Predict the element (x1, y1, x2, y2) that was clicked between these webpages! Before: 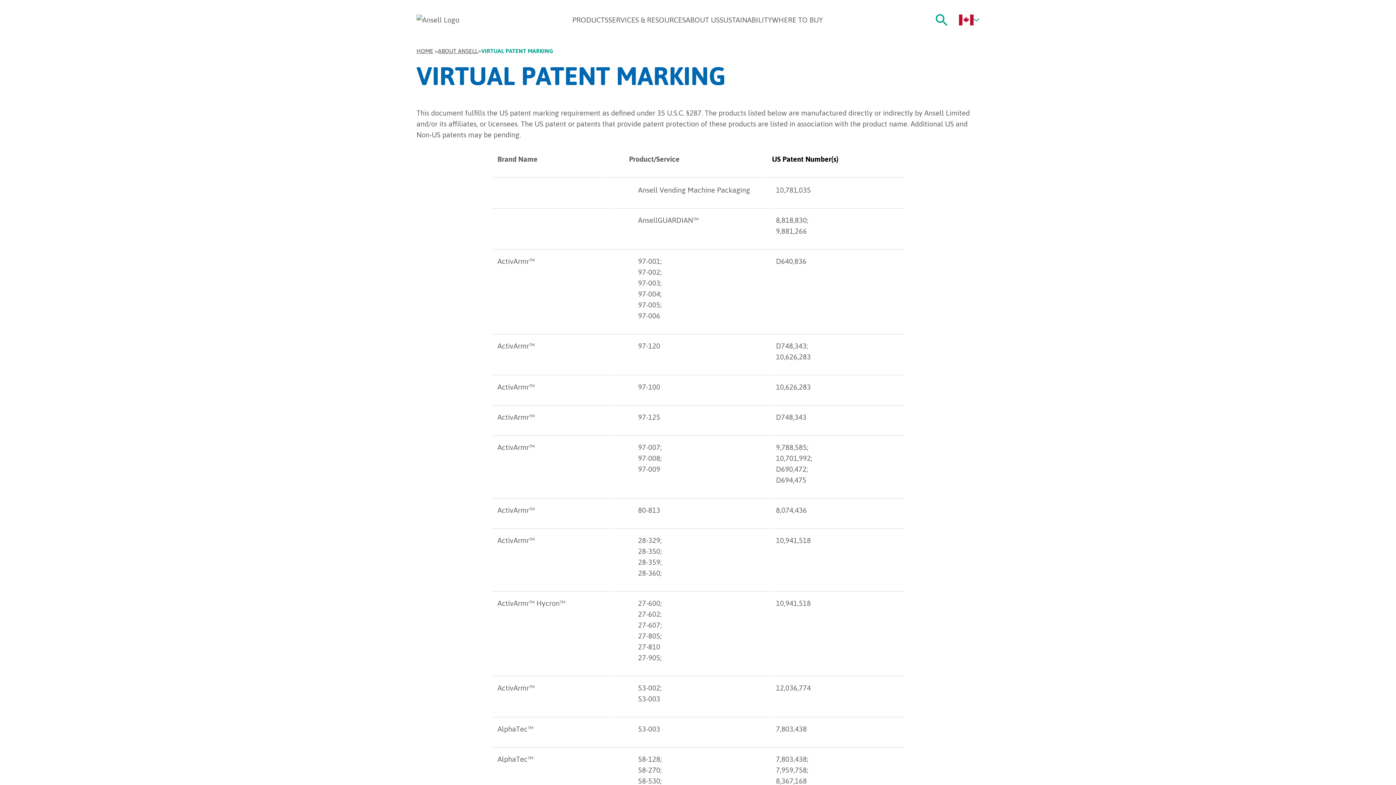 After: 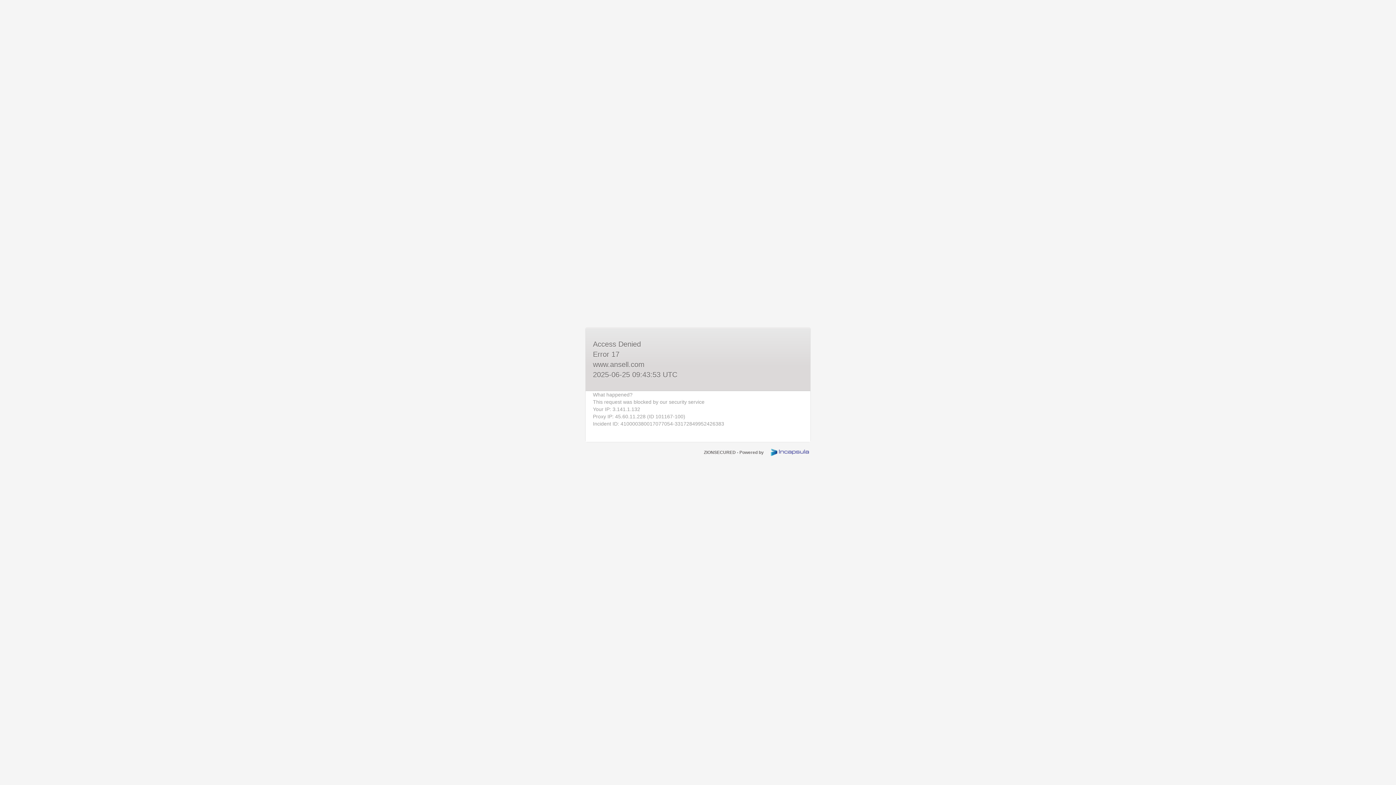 Action: bbox: (416, 47, 433, 54) label: HOME